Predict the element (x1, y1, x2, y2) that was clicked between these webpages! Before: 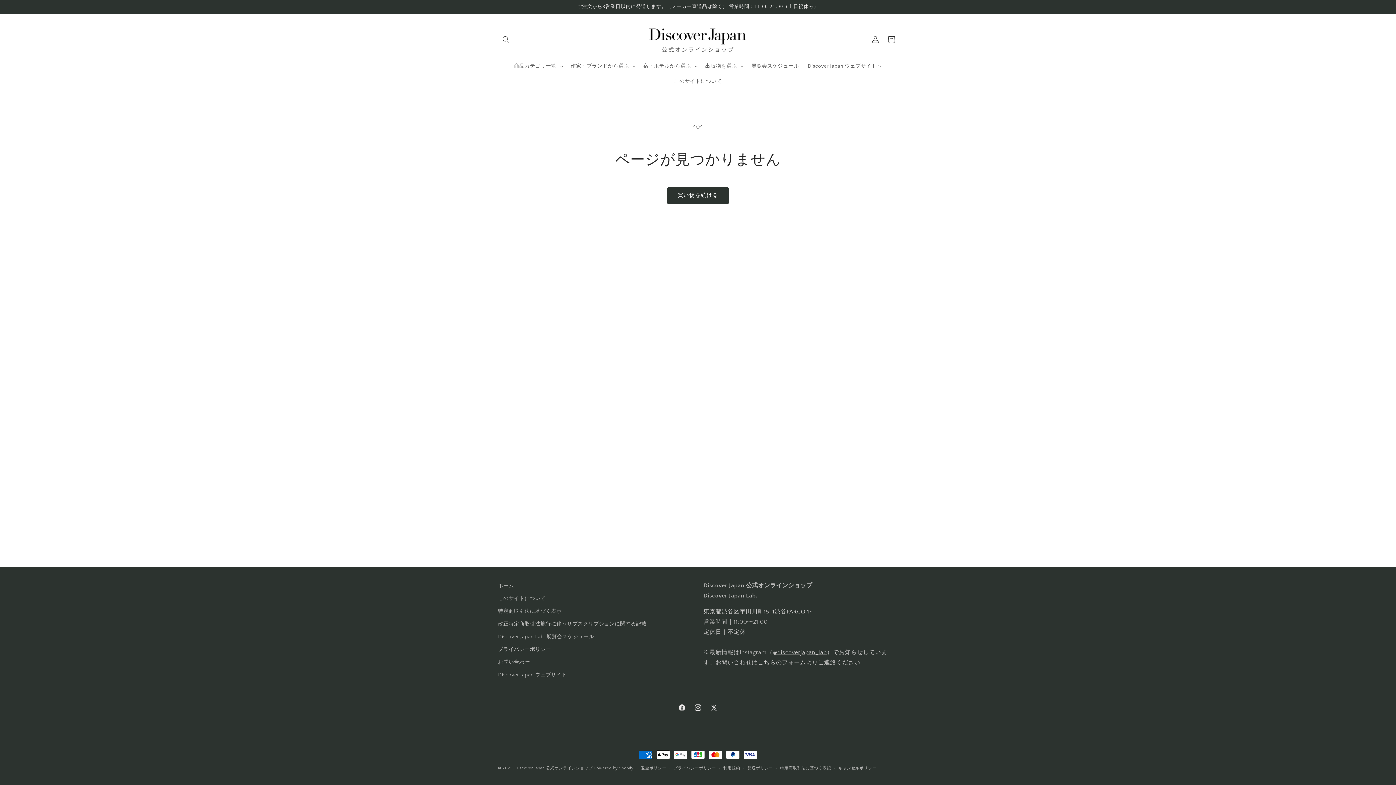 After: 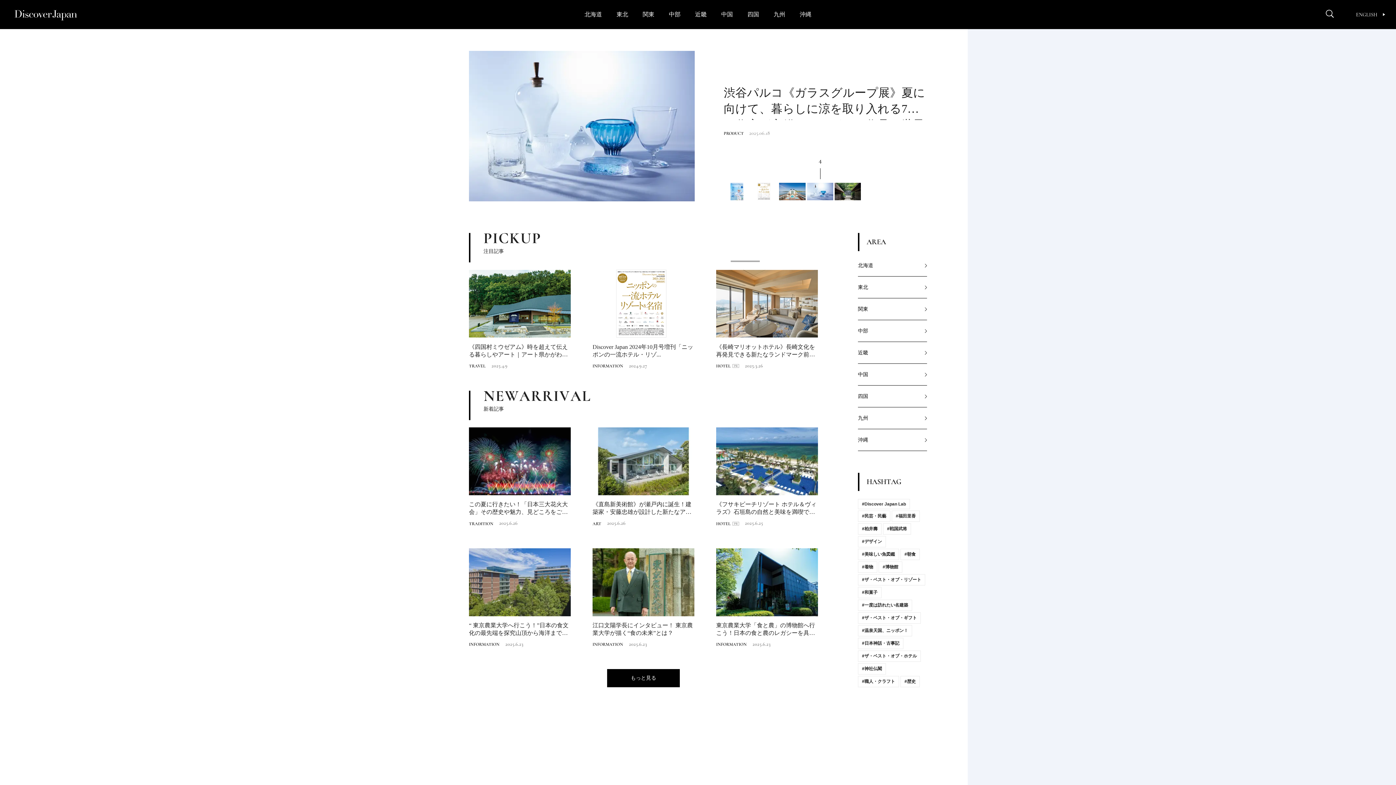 Action: label: Discover Japan ウェブサイト bbox: (498, 669, 567, 681)